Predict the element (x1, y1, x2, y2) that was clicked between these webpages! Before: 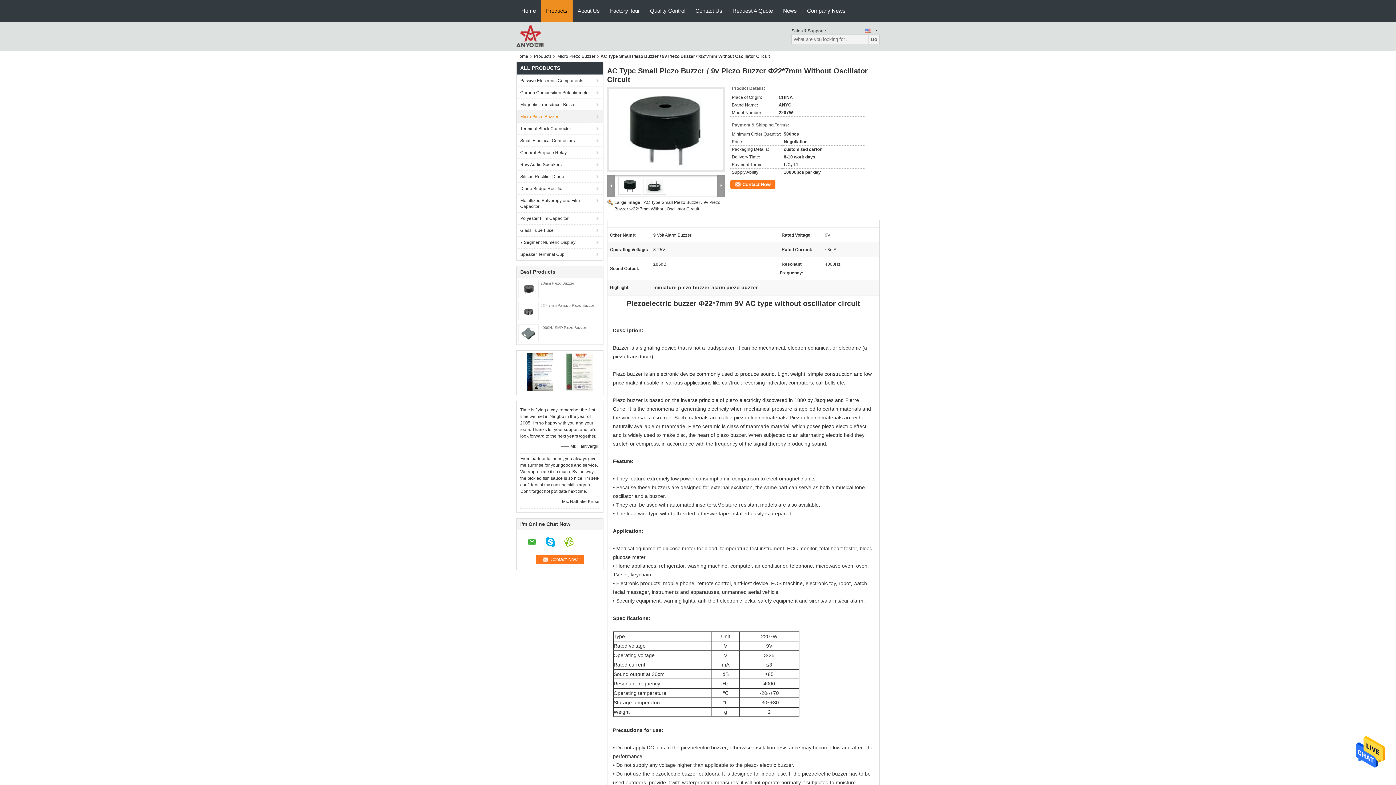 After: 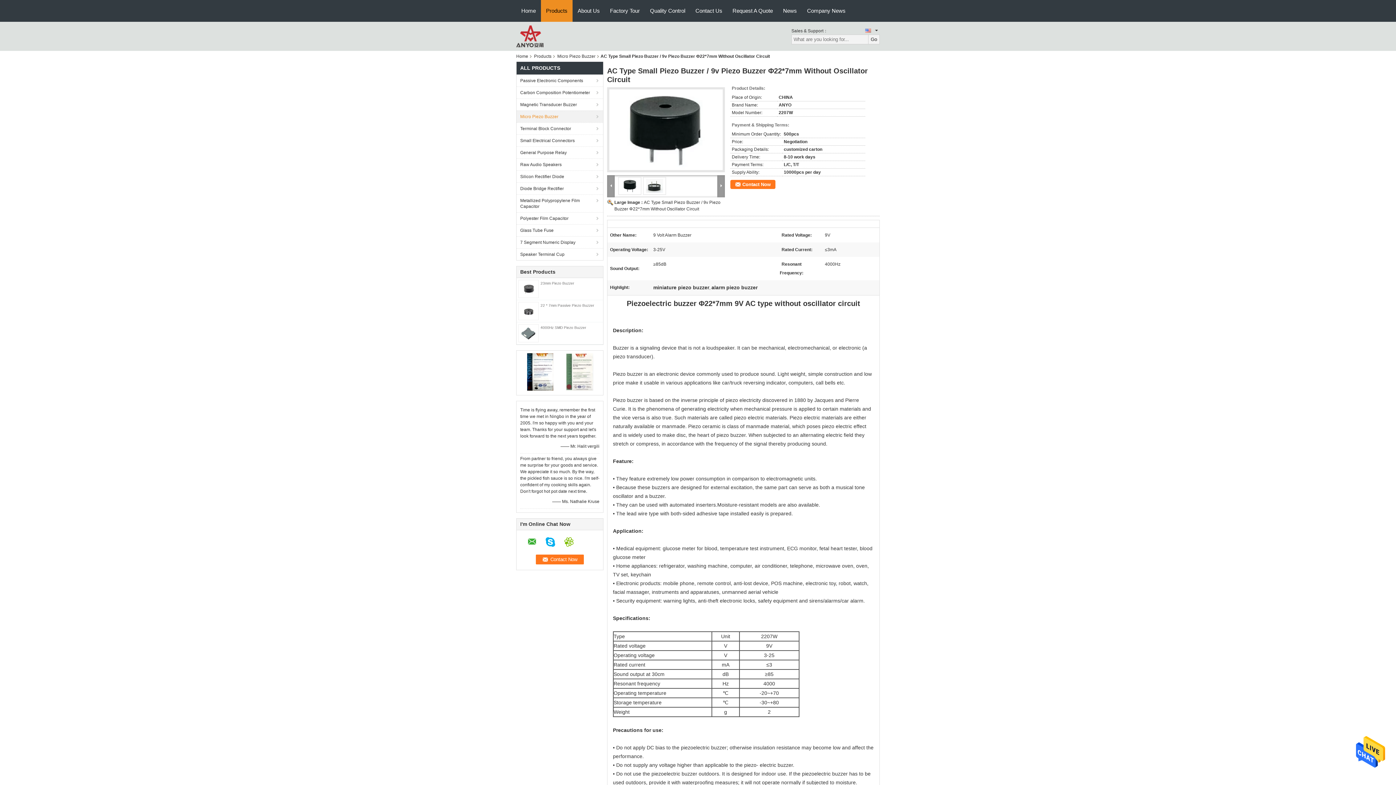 Action: bbox: (620, 183, 639, 188)